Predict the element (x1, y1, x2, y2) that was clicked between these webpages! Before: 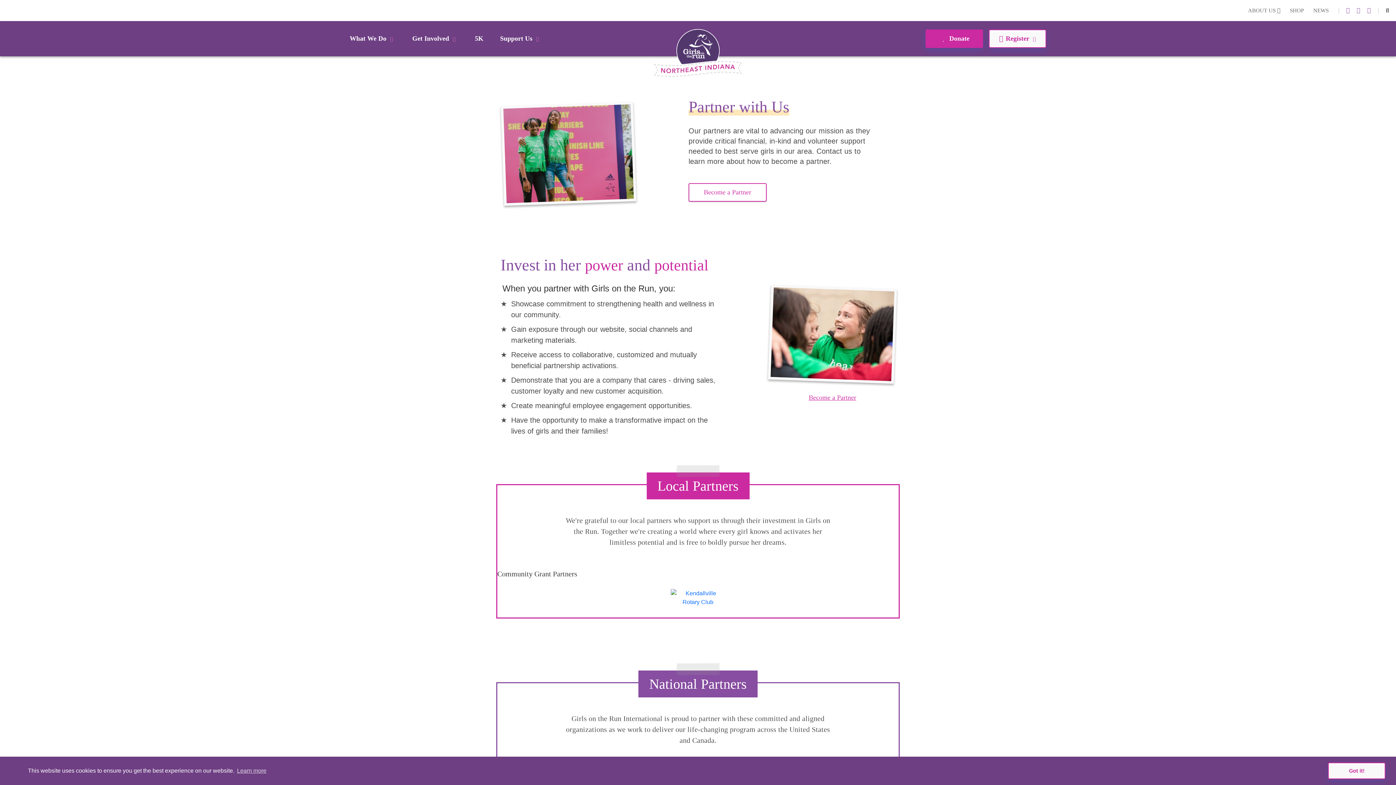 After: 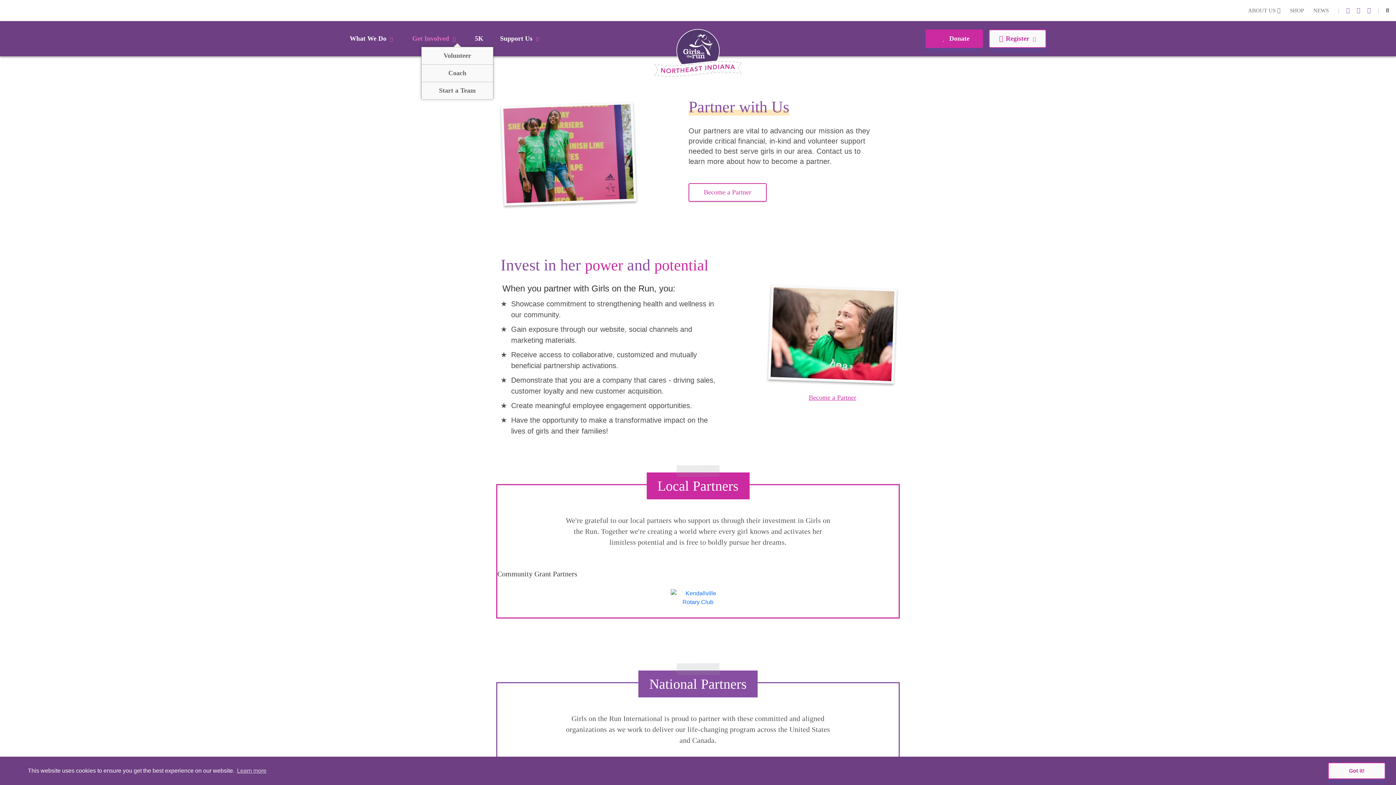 Action: label: Get Involved bbox: (412, 33, 458, 43)